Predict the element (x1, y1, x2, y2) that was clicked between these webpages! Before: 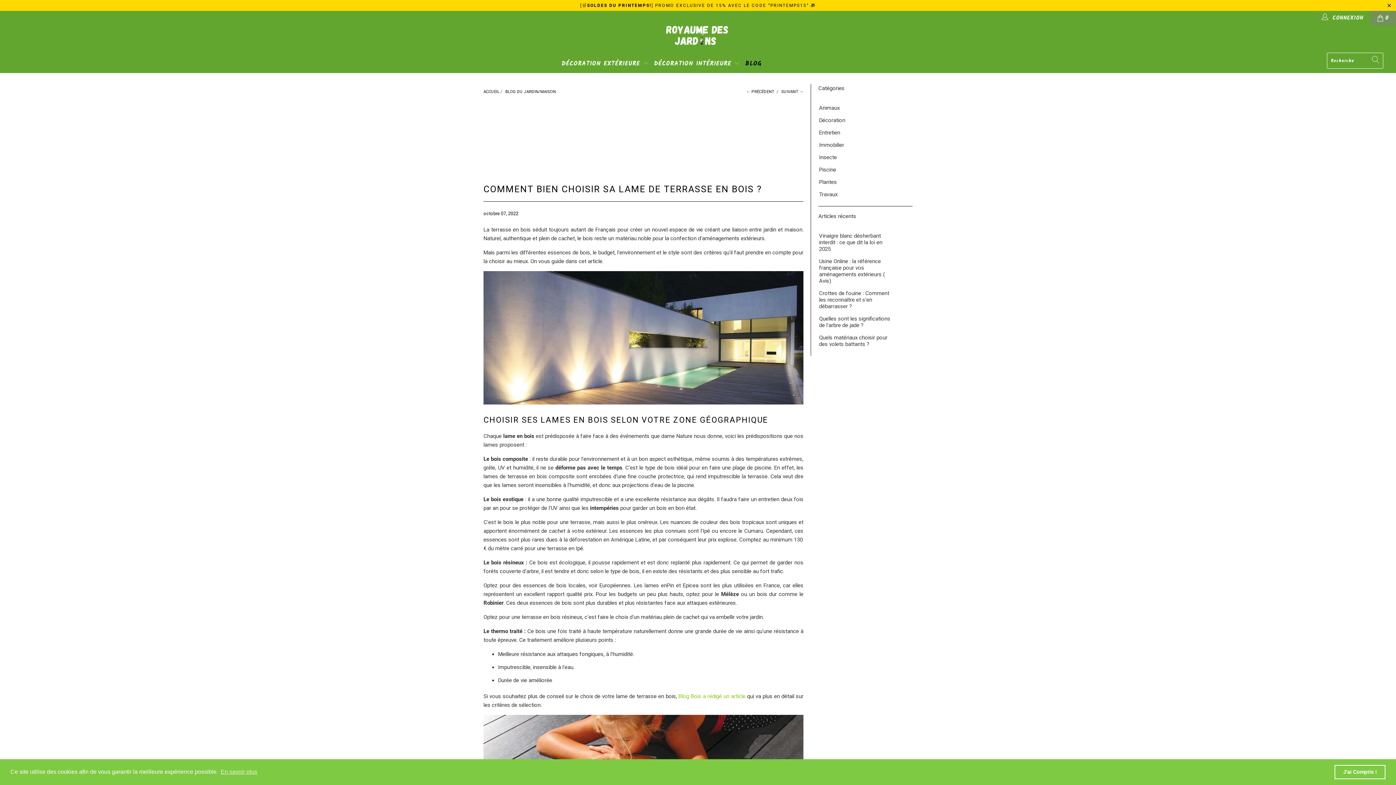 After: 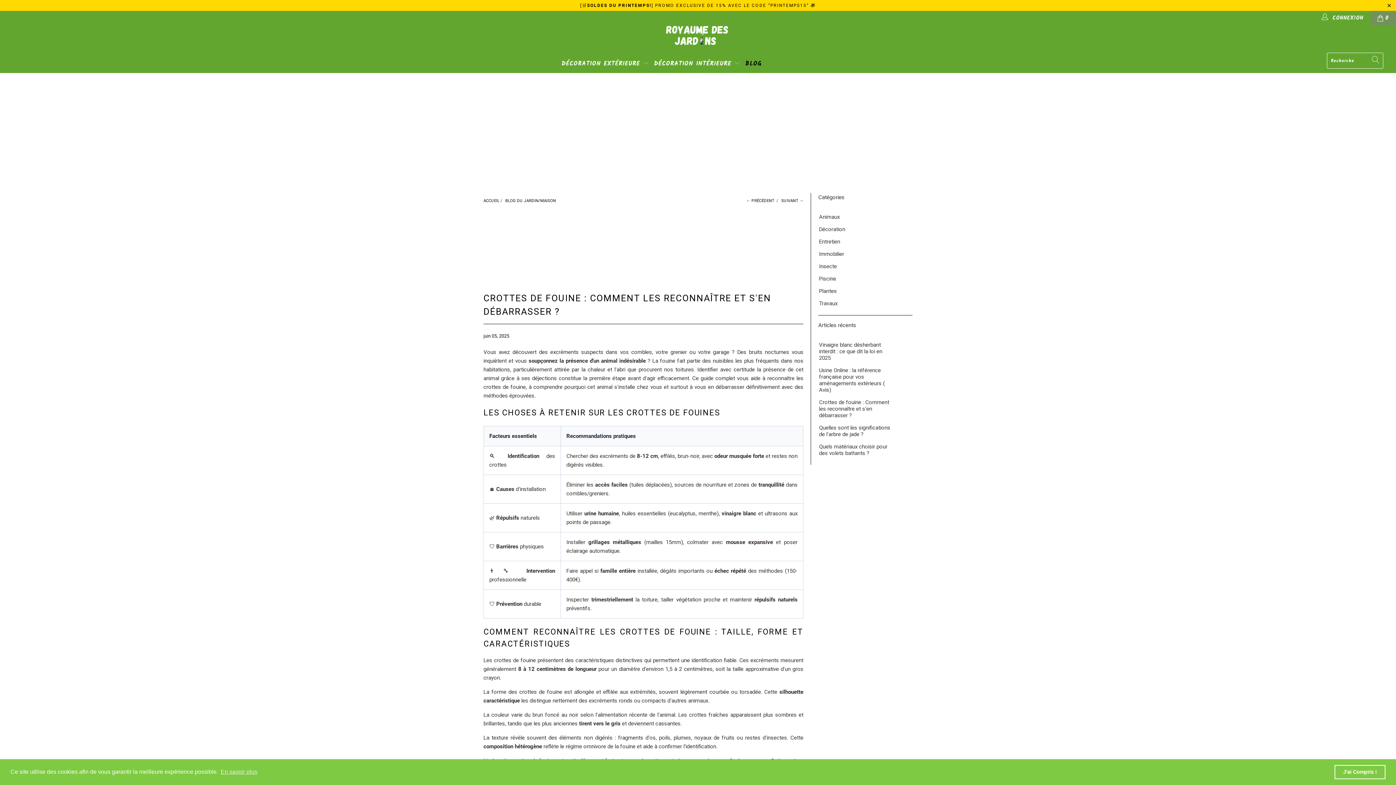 Action: label: Crottes de fouine : Comment les reconnaître et s'en débarrasser ? bbox: (818, 290, 893, 309)